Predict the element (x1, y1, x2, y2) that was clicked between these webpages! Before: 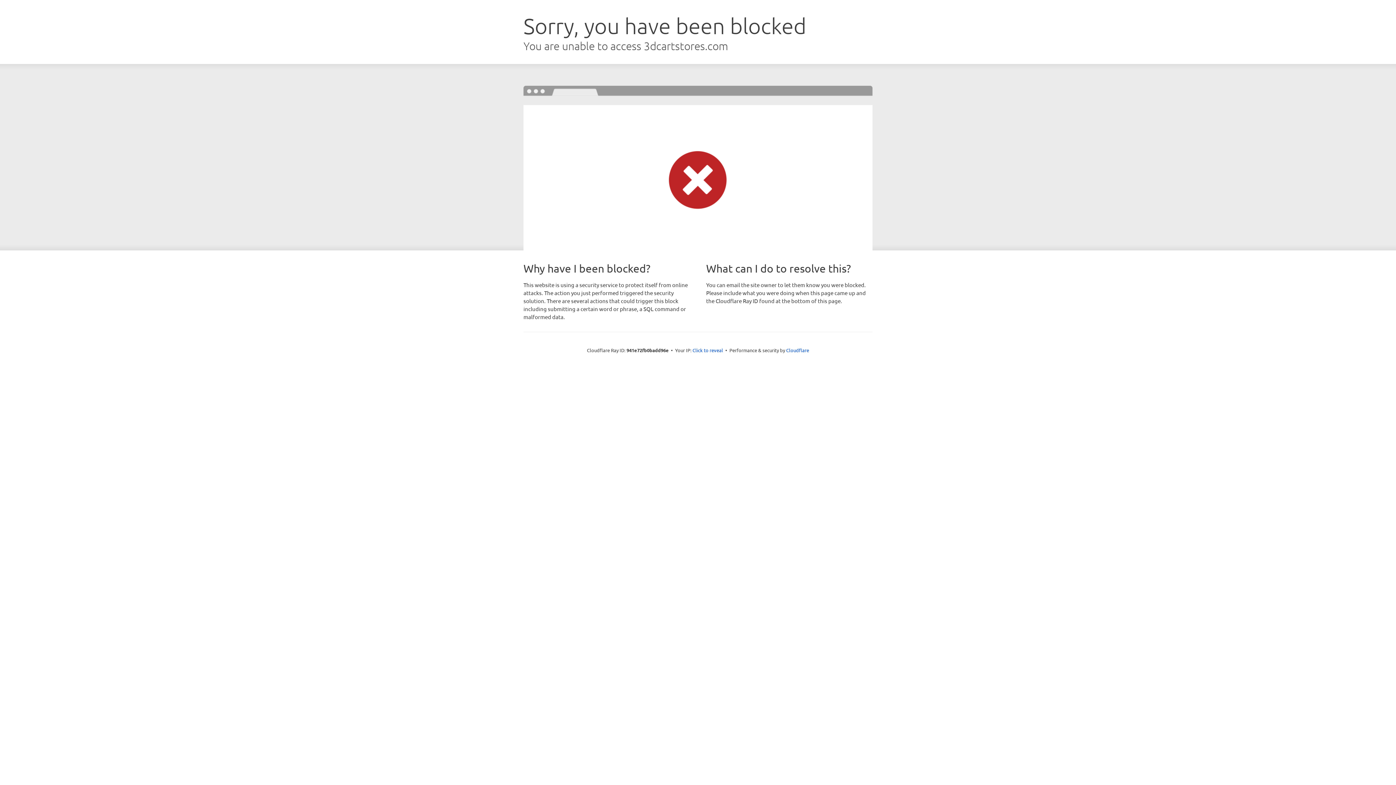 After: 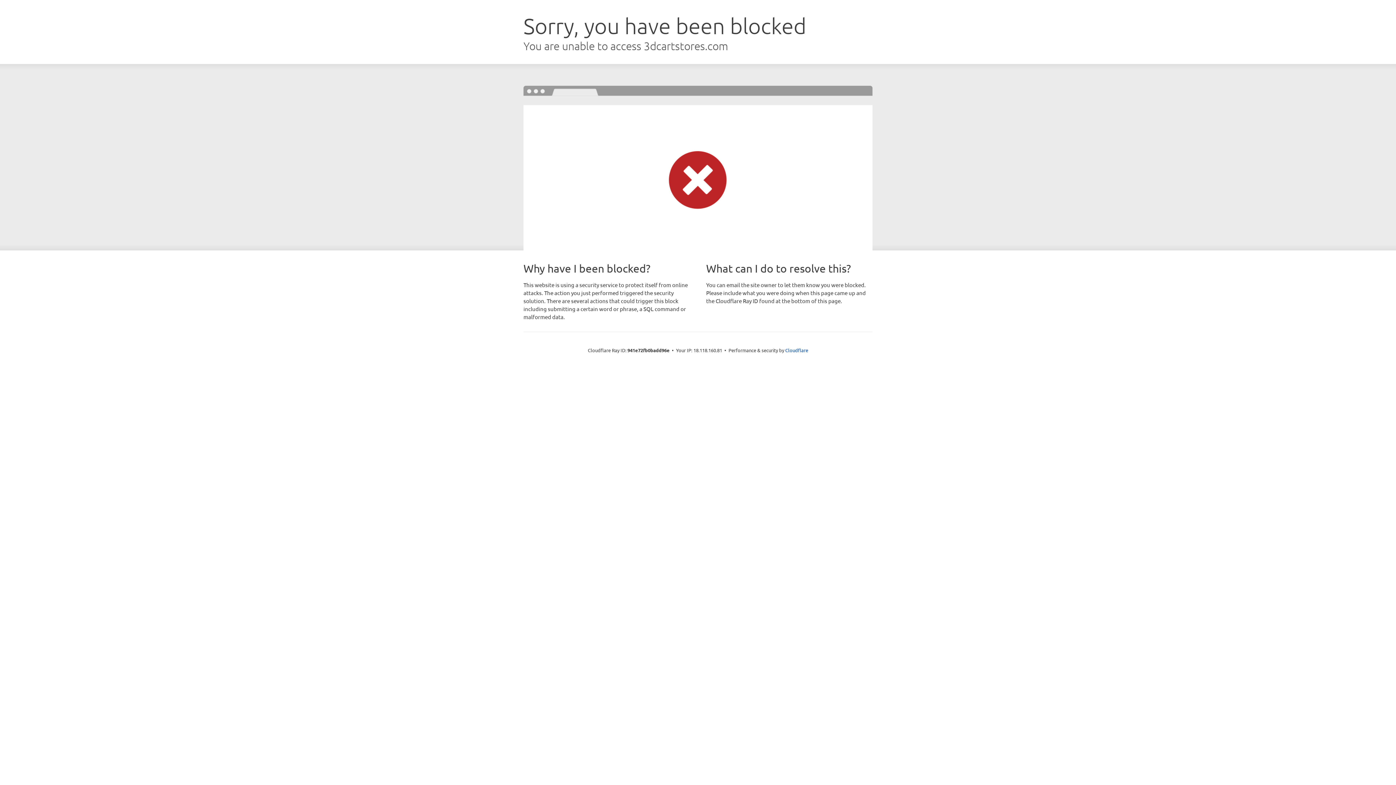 Action: bbox: (692, 346, 723, 353) label: Click to reveal